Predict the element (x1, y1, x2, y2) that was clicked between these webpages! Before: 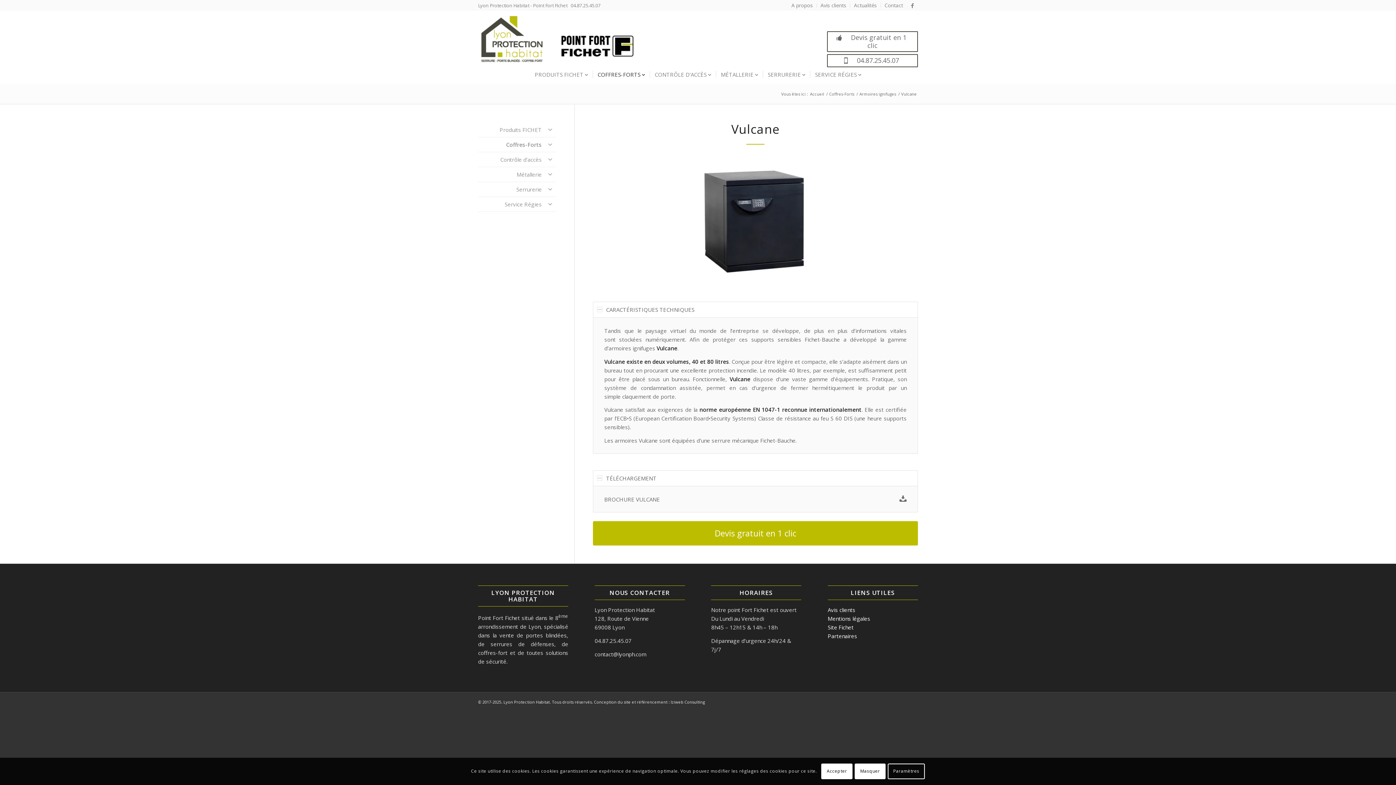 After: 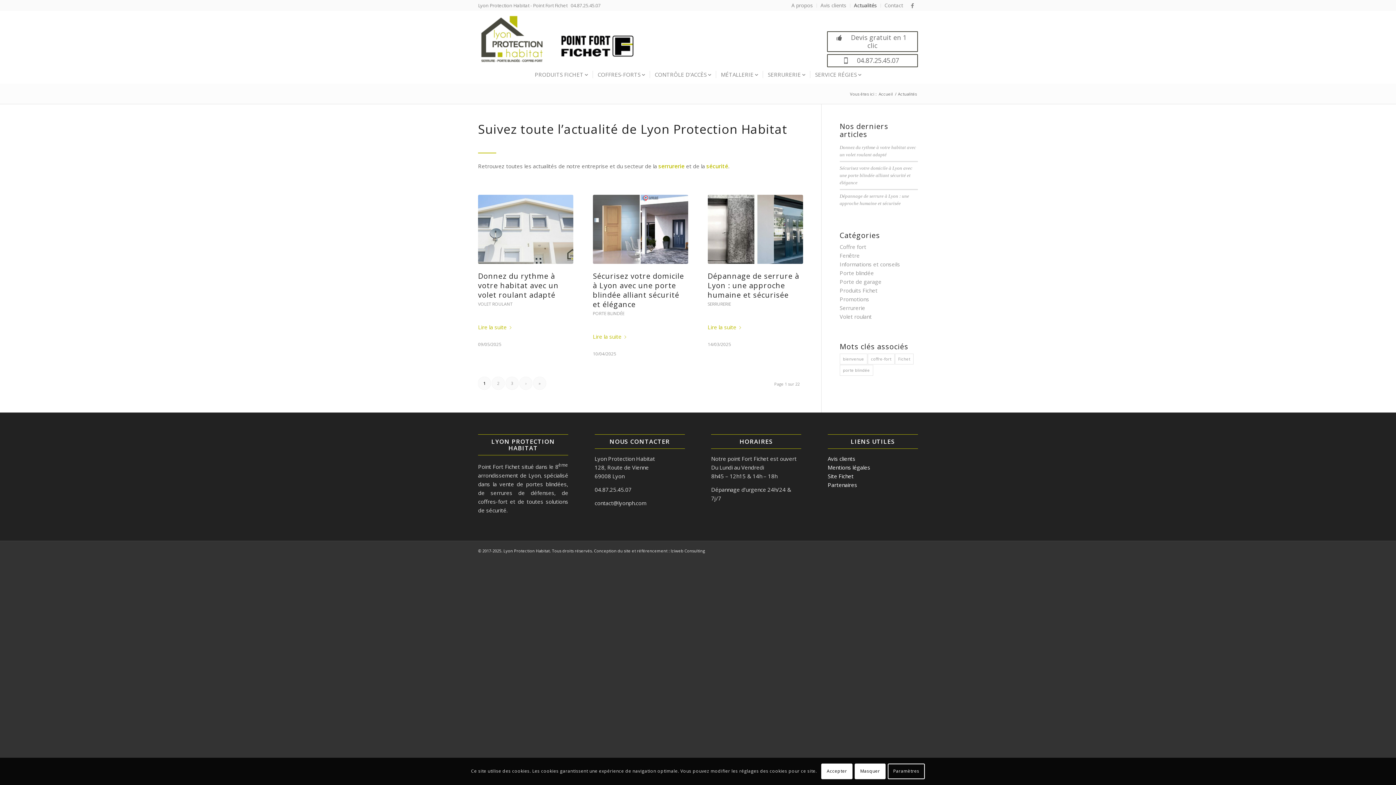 Action: label: Actualités bbox: (854, 0, 877, 11)